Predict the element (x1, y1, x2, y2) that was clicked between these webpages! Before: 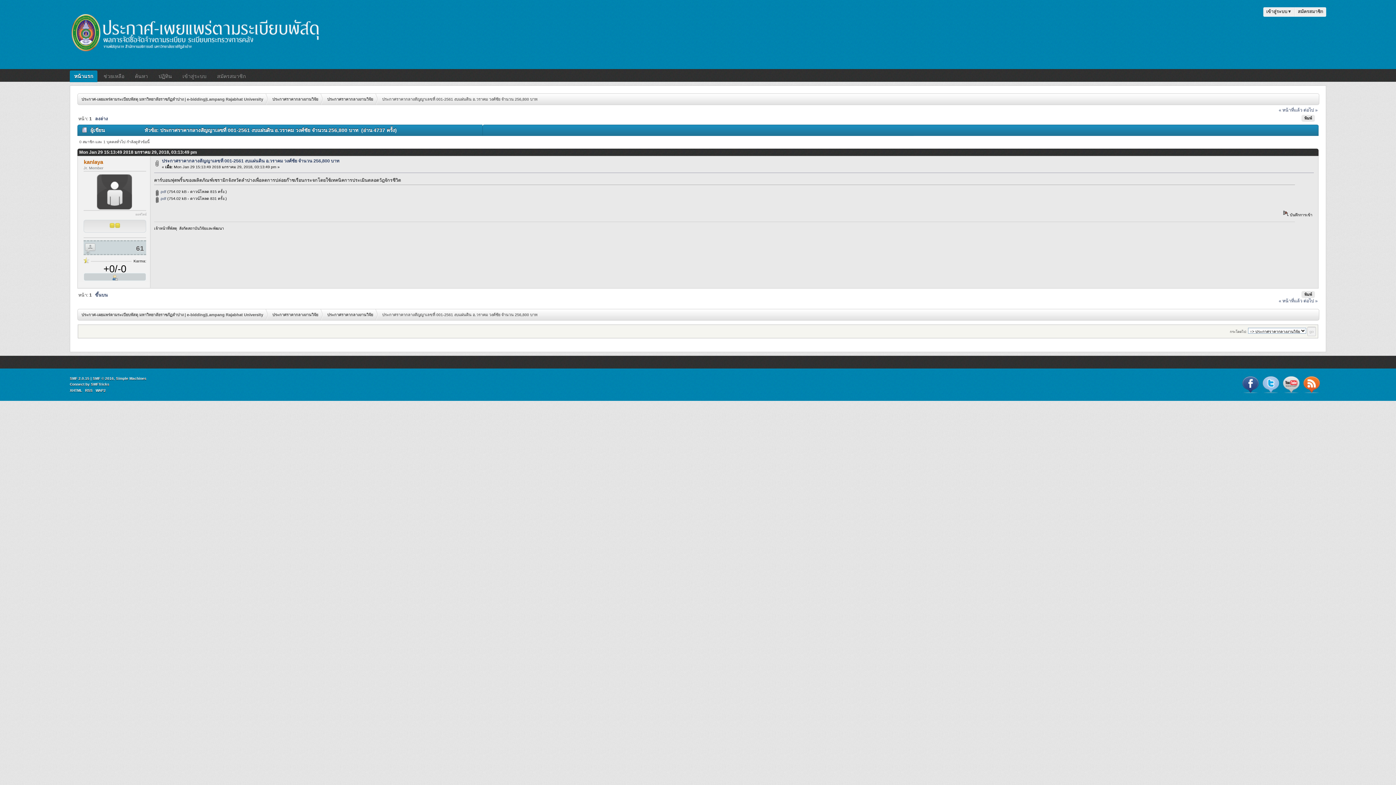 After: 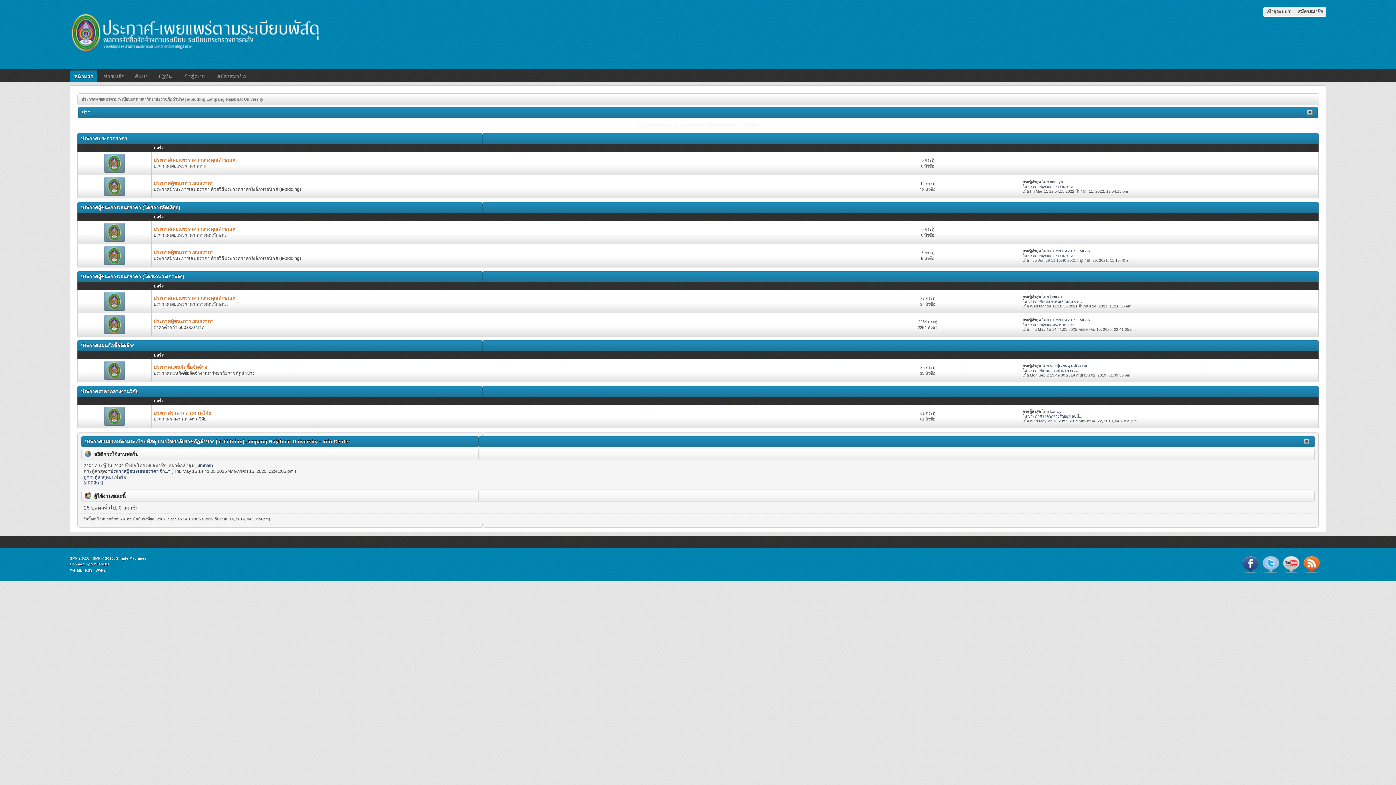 Action: bbox: (81, 93, 268, 104) label: ประกาศ-เผยแพร่ตามระเบียบพัสดุ มหาวิทยาลัยราชภัฏลำปาง | e-bidding|Lampang Rajabhat University